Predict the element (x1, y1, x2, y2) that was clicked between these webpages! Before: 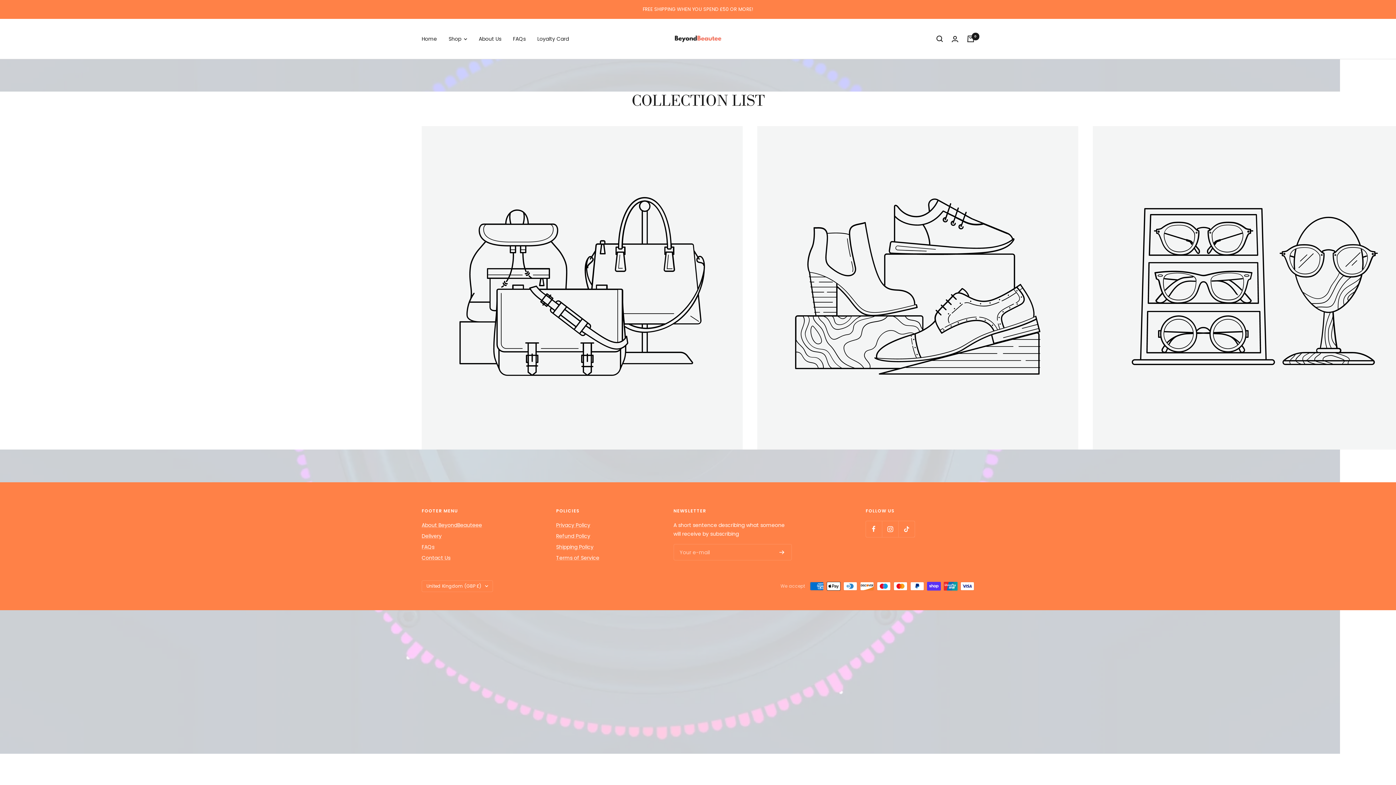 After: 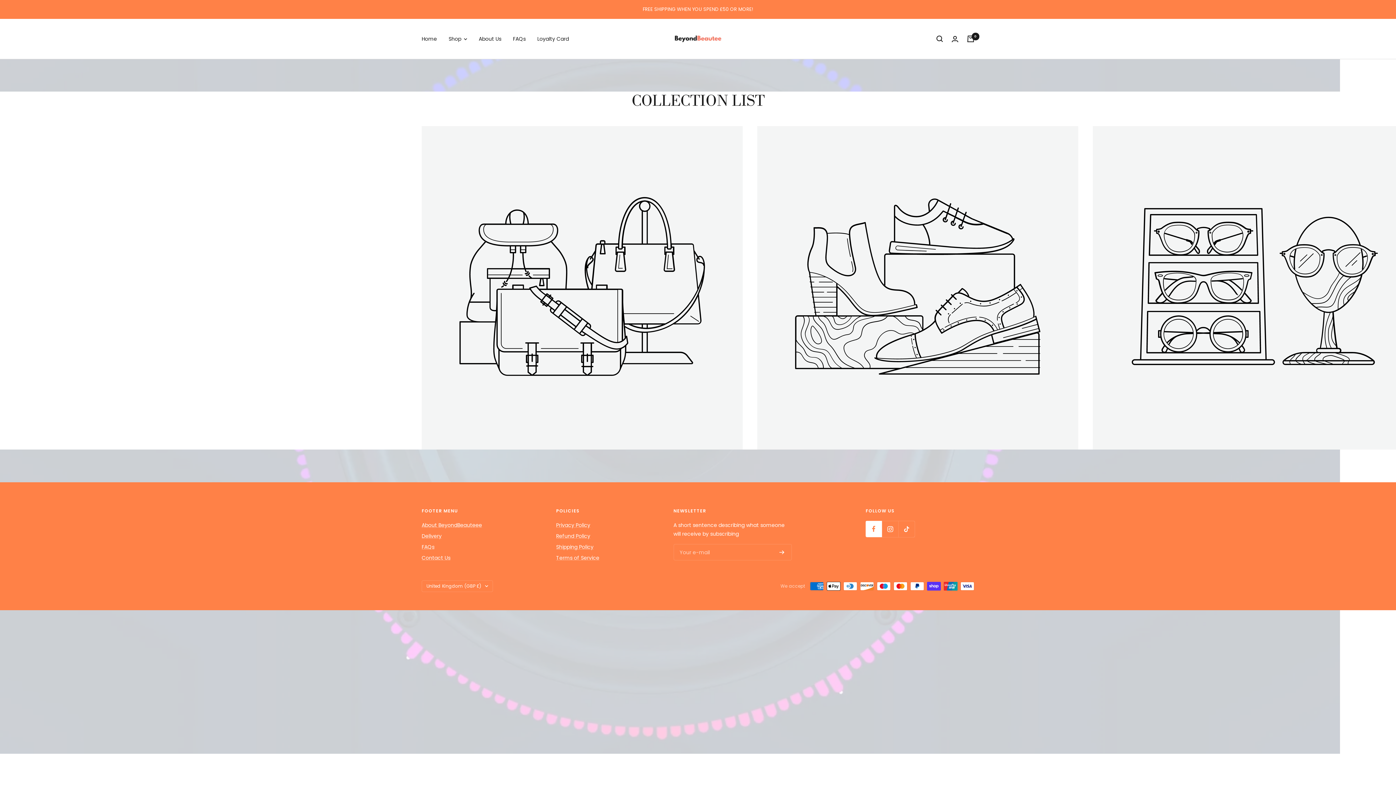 Action: label: Follow us on Facebook bbox: (865, 521, 882, 537)